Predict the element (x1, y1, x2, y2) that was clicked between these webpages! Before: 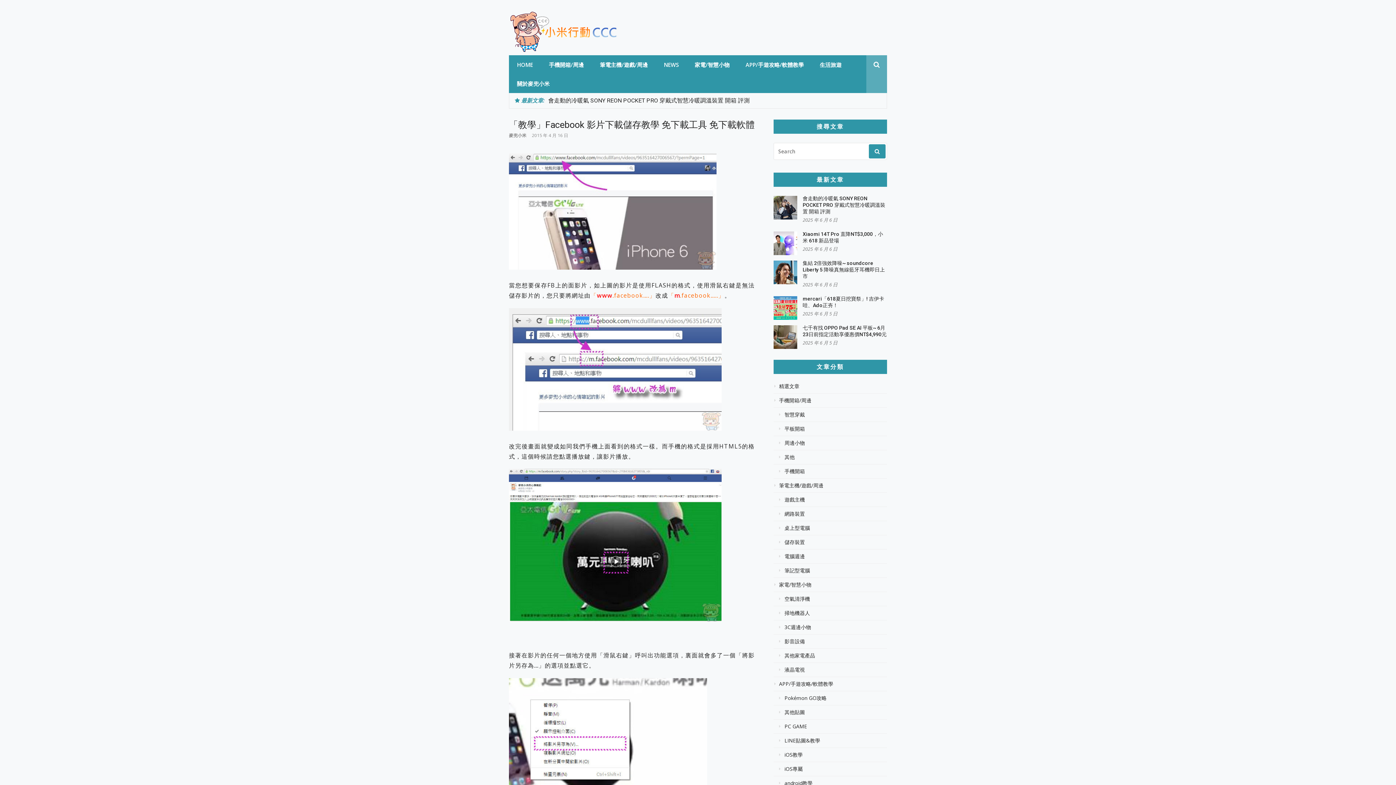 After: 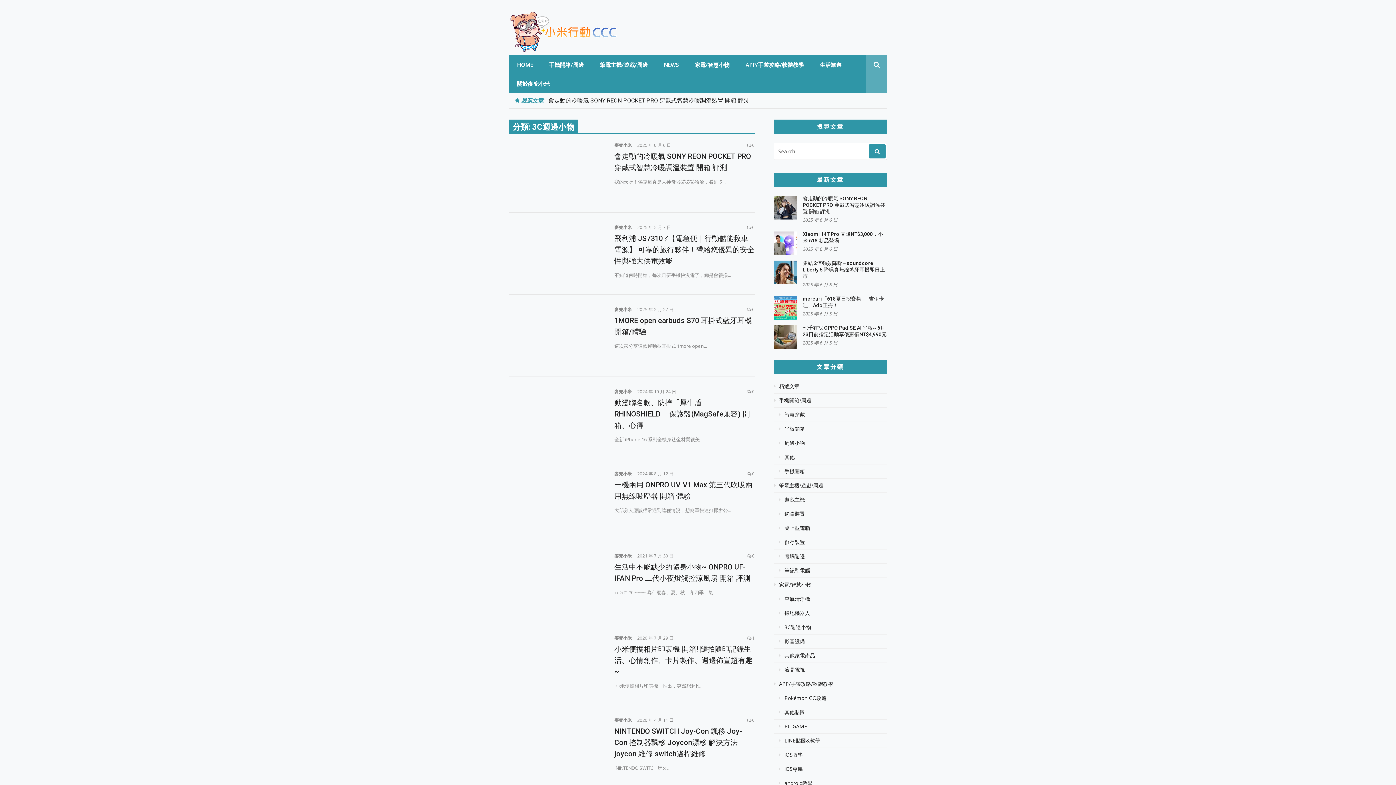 Action: label: 3C週邊小物 bbox: (773, 624, 887, 634)